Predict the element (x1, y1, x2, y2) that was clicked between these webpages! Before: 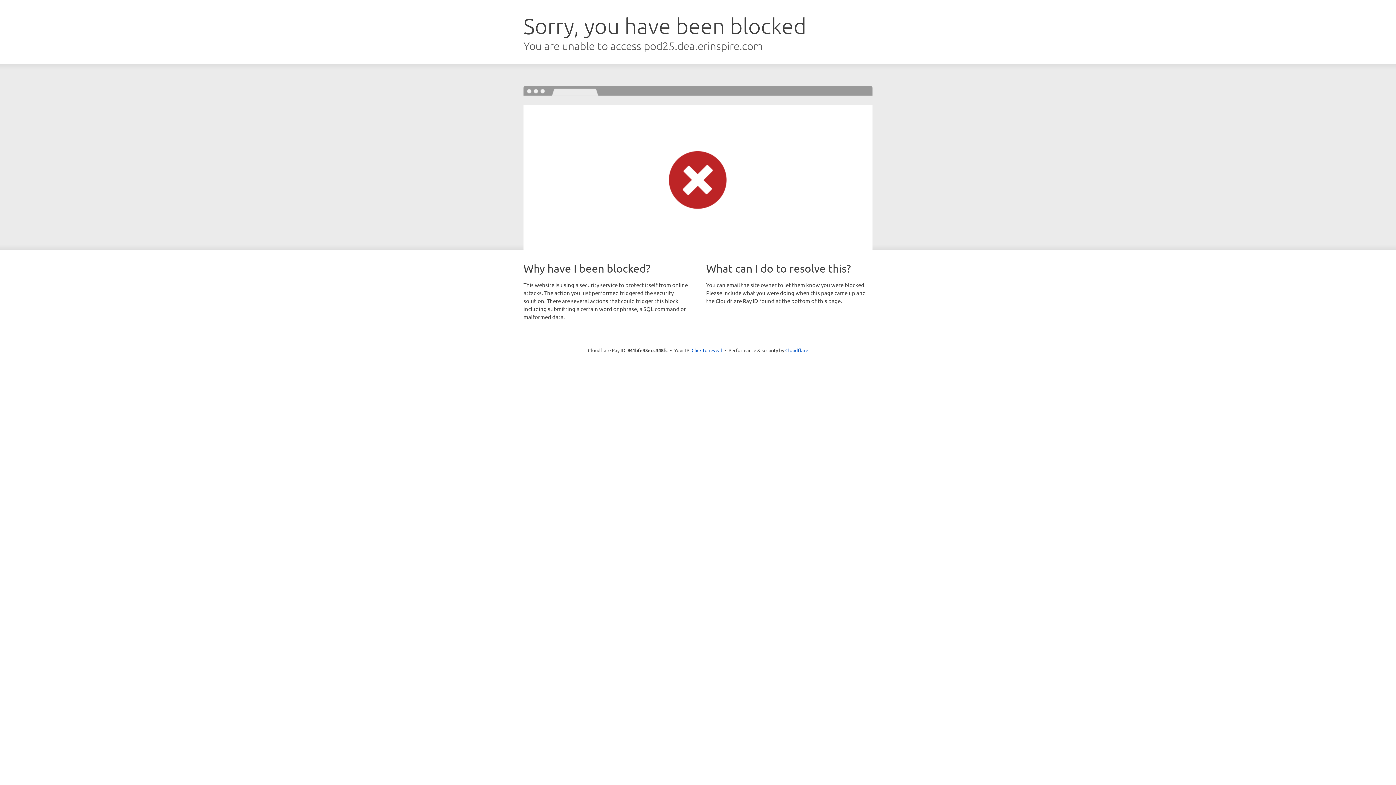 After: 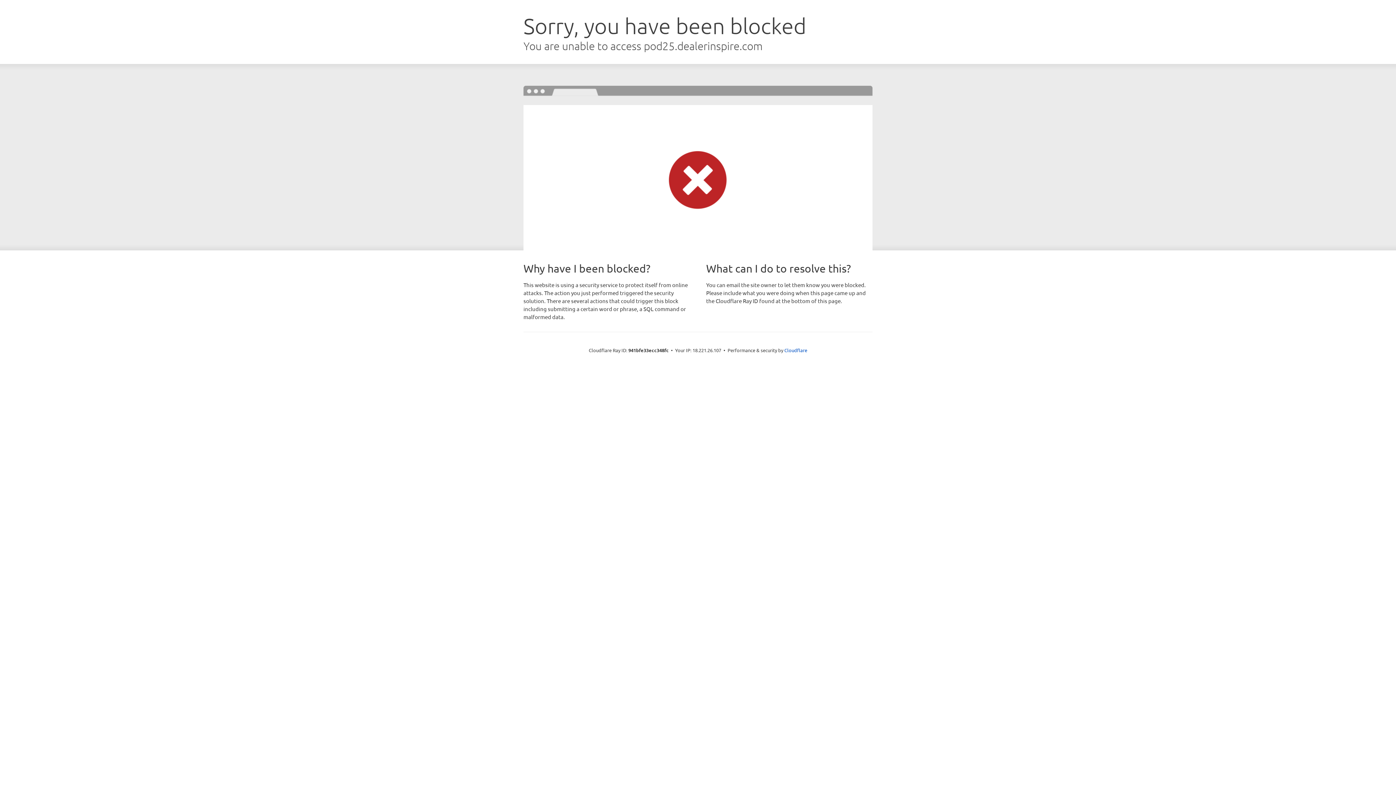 Action: label: Click to reveal bbox: (691, 346, 722, 353)